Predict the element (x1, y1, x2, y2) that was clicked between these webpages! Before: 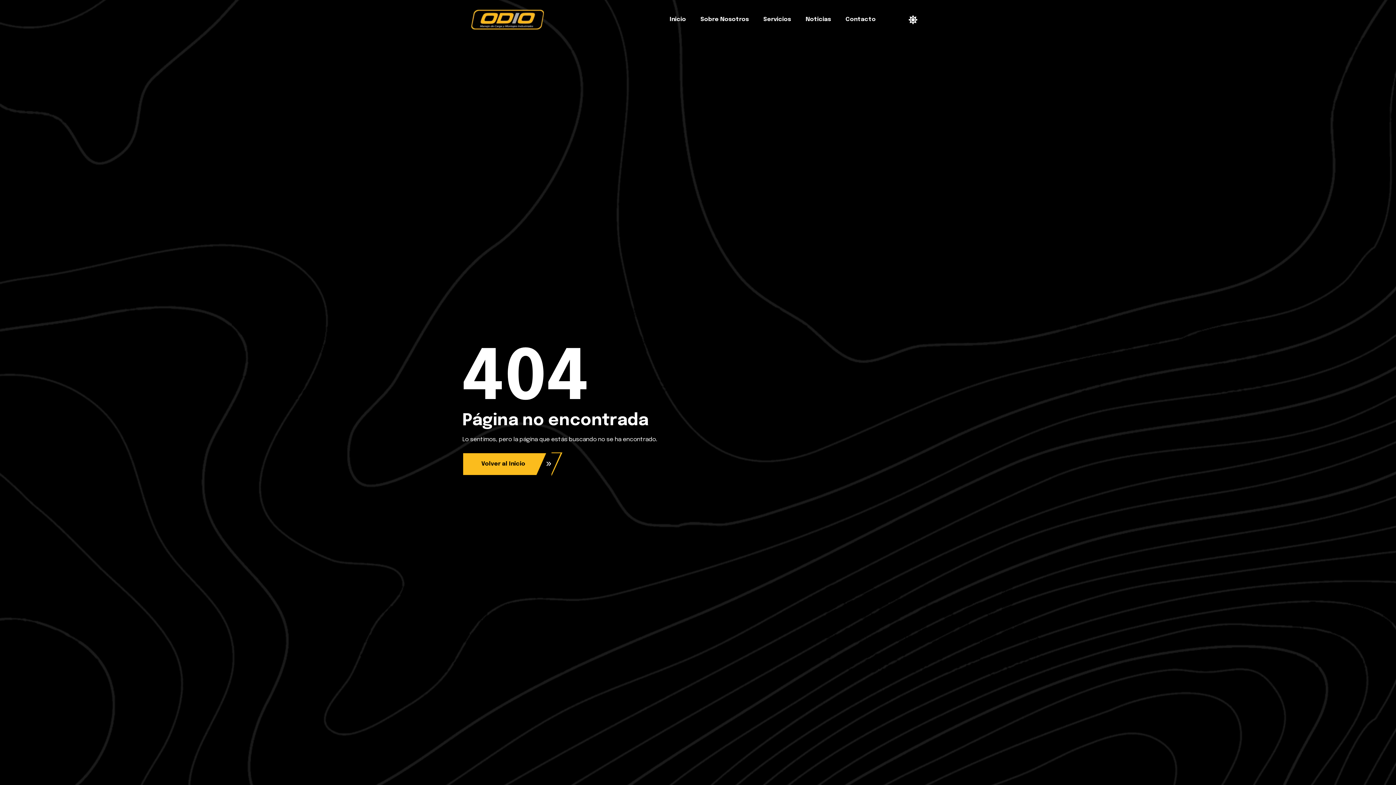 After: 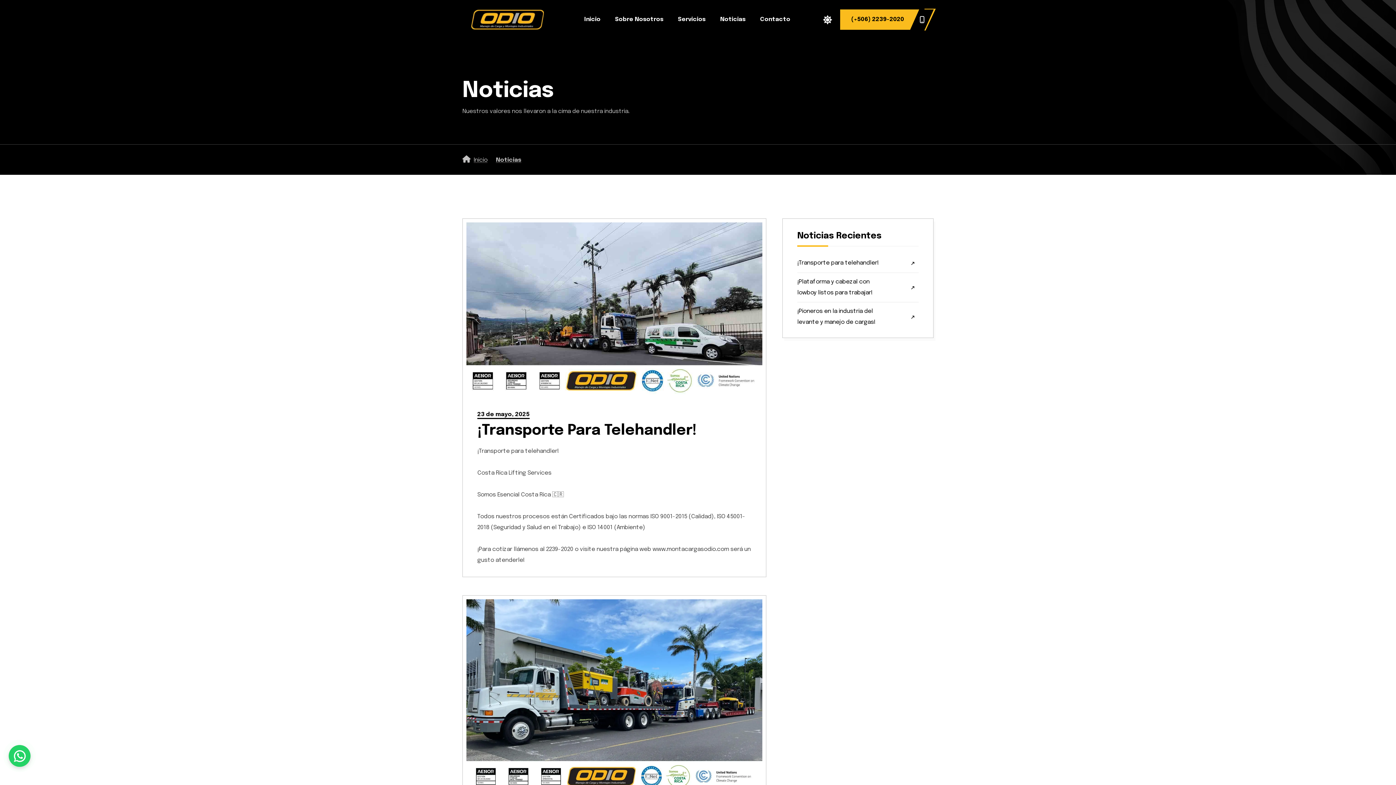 Action: label: Noticias bbox: (805, 16, 831, 22)